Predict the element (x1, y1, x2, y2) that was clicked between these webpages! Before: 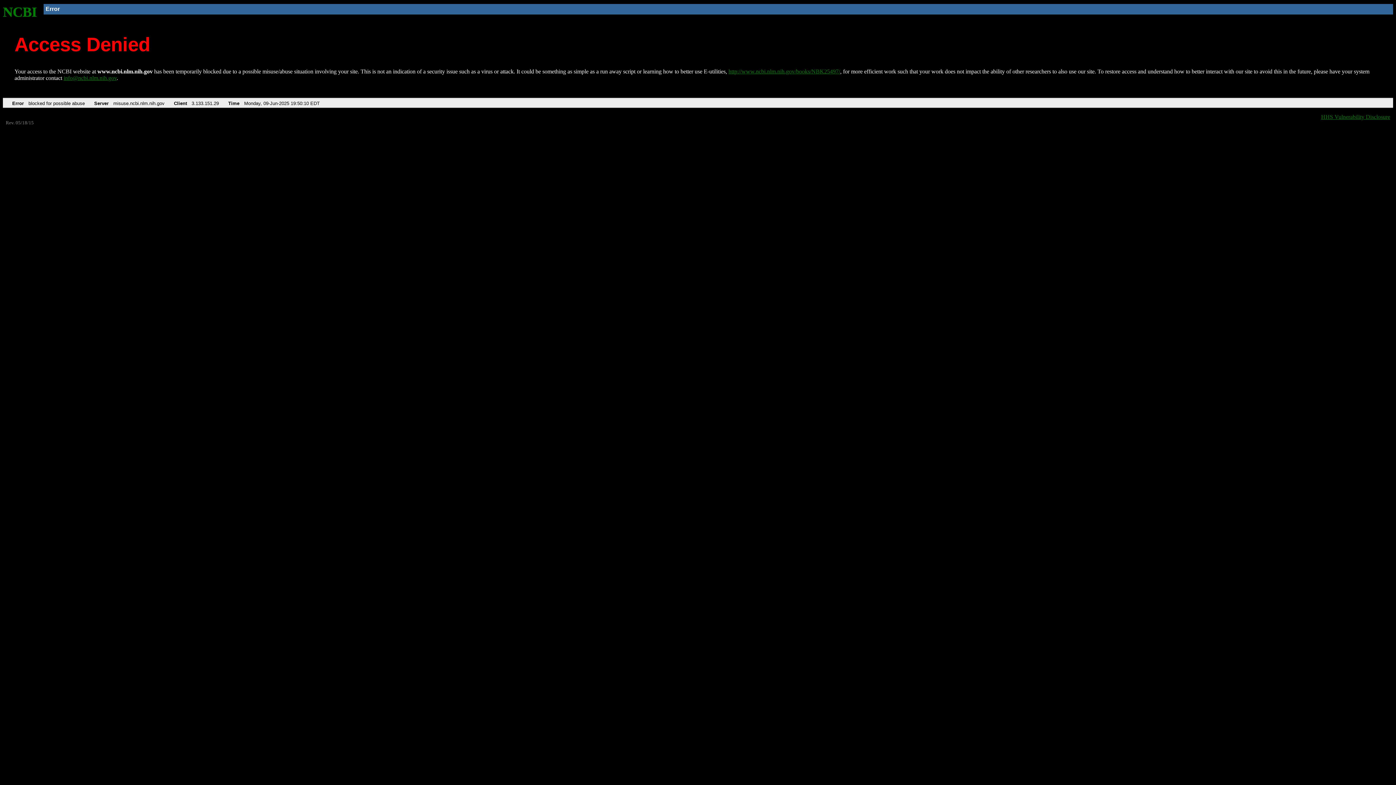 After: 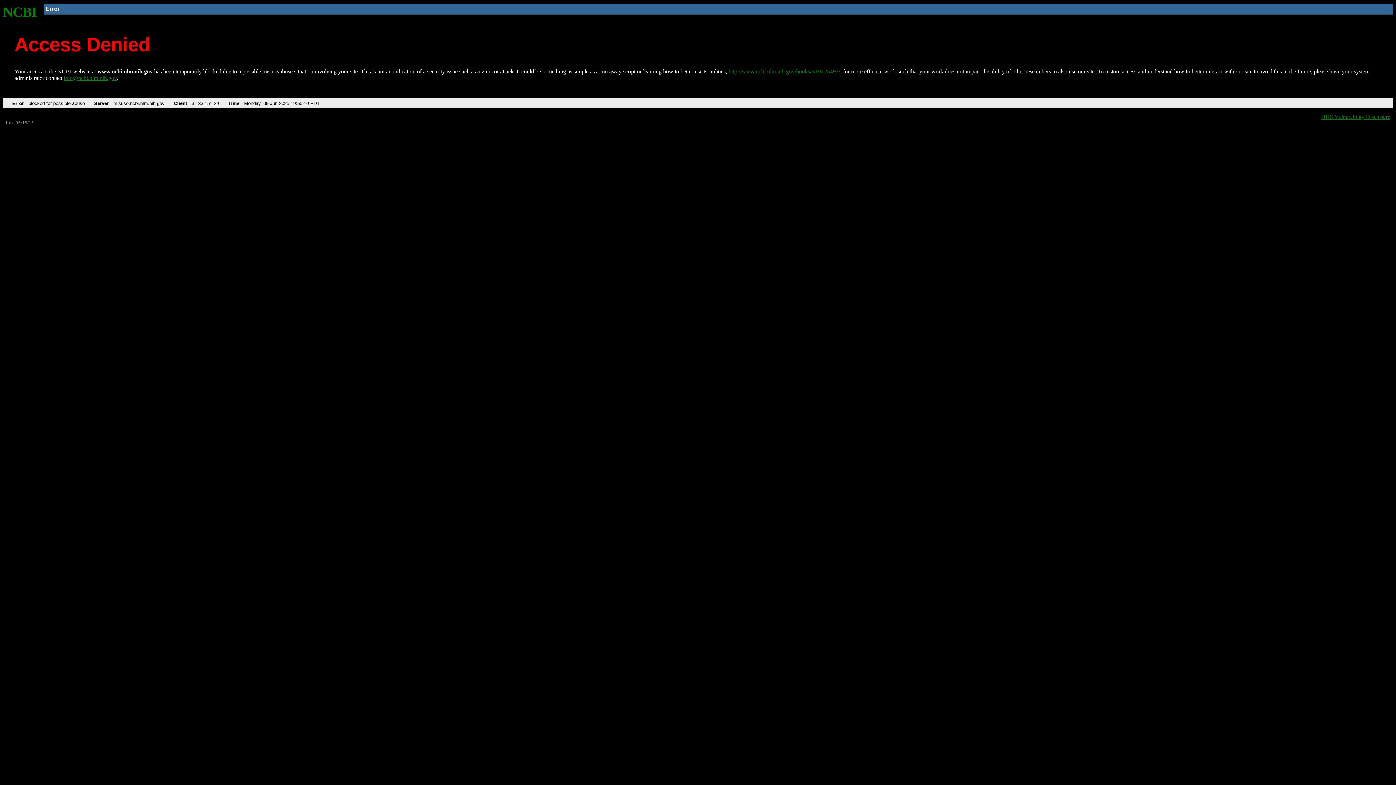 Action: bbox: (63, 75, 116, 81) label: info@ncbi.nlm.nih.gov